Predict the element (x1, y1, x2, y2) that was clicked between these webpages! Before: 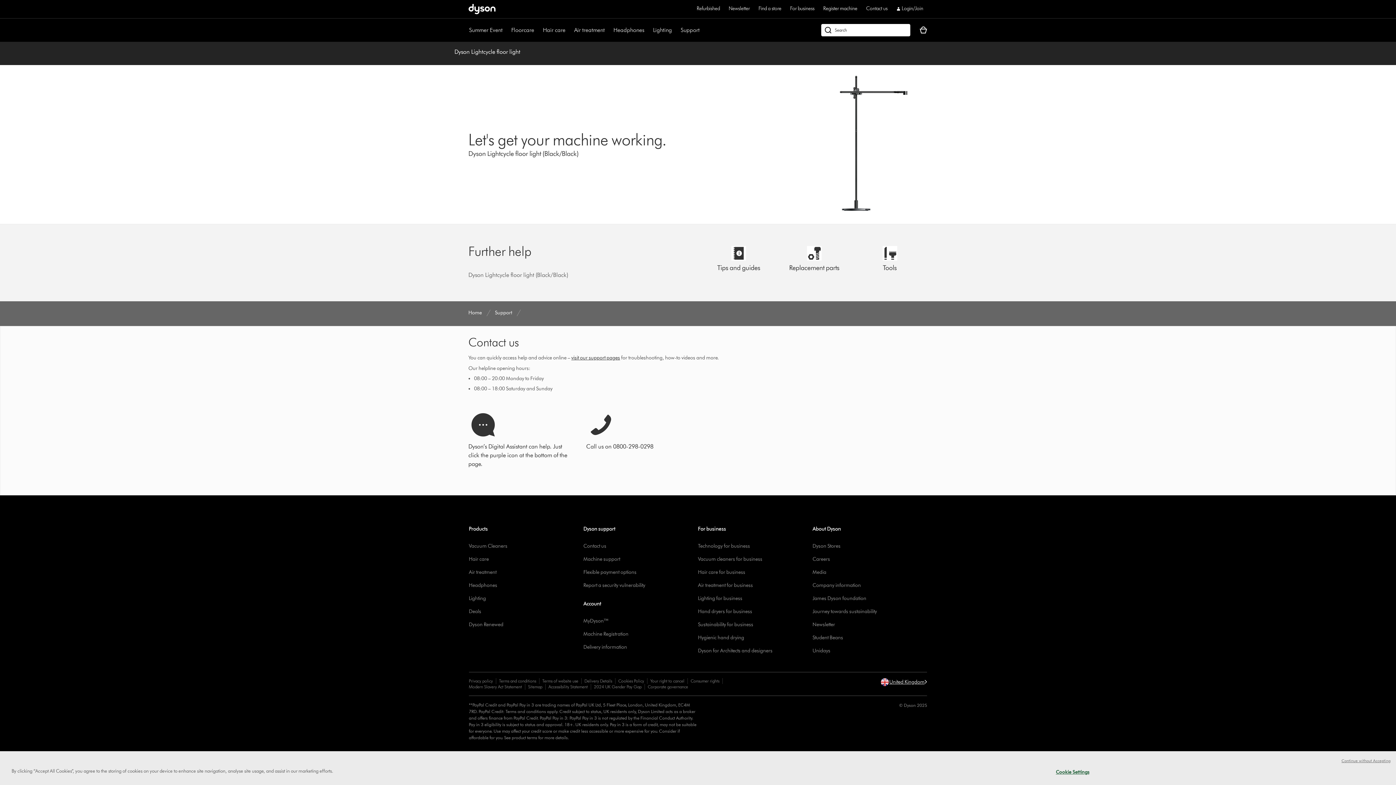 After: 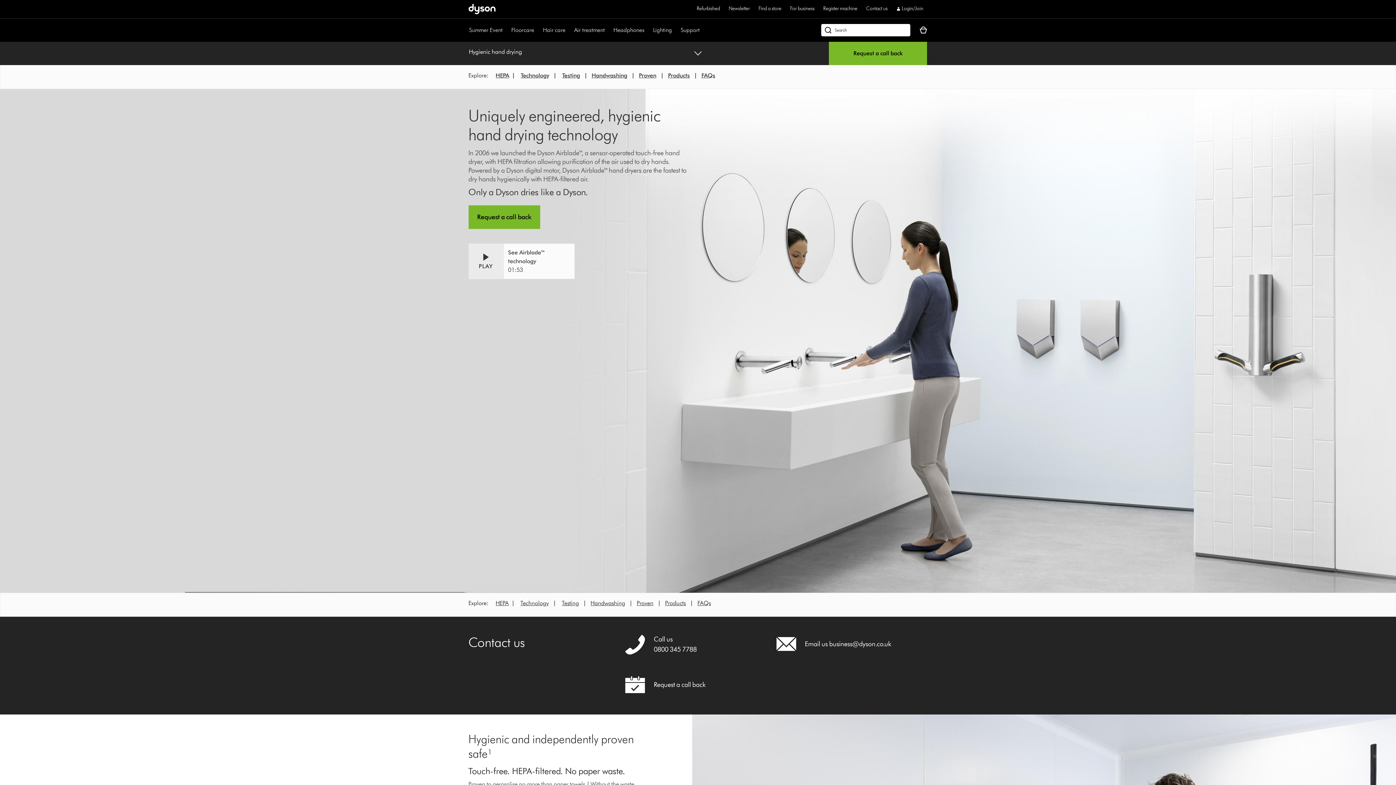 Action: label: Hygienic hand drying bbox: (698, 634, 744, 640)